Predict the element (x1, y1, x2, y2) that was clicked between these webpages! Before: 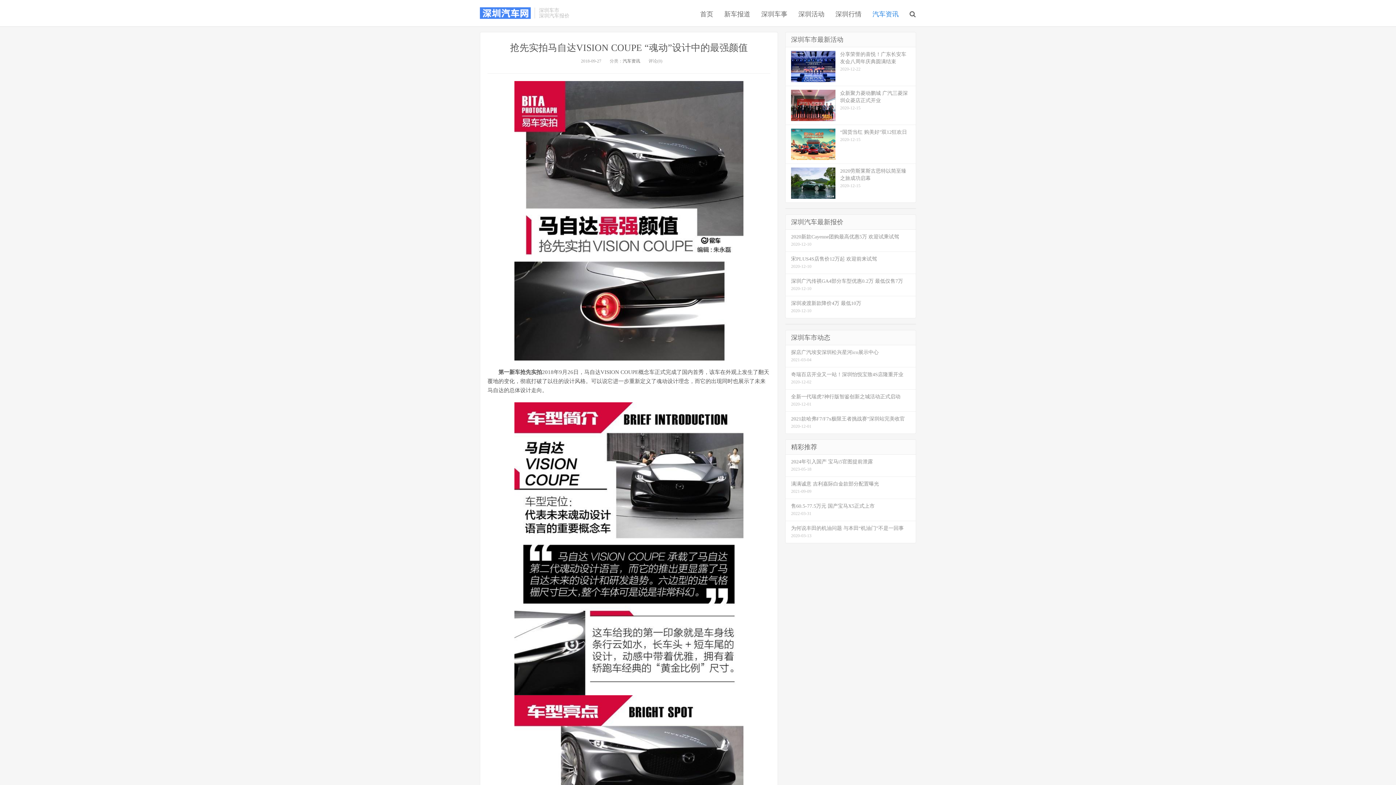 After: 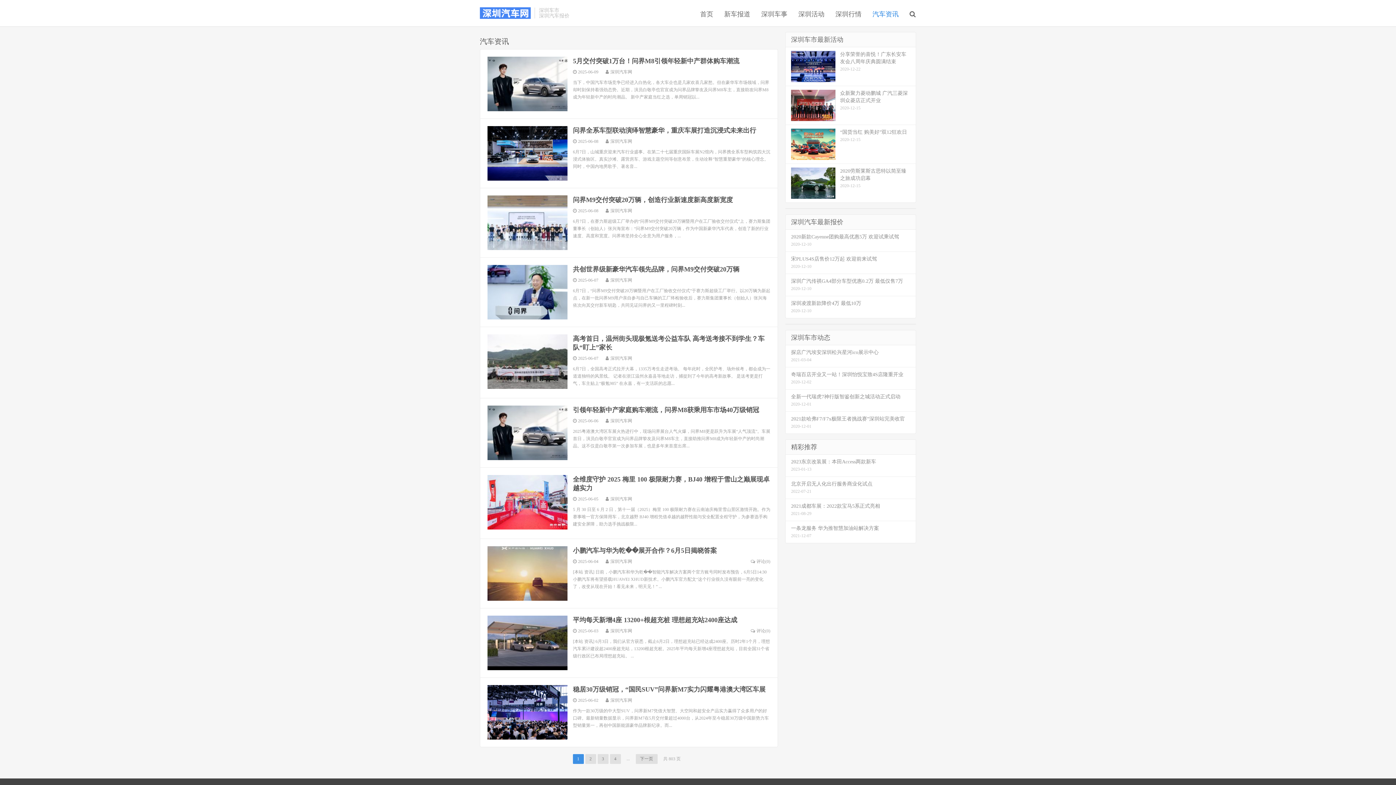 Action: bbox: (867, 9, 904, 18) label: 汽车资讯